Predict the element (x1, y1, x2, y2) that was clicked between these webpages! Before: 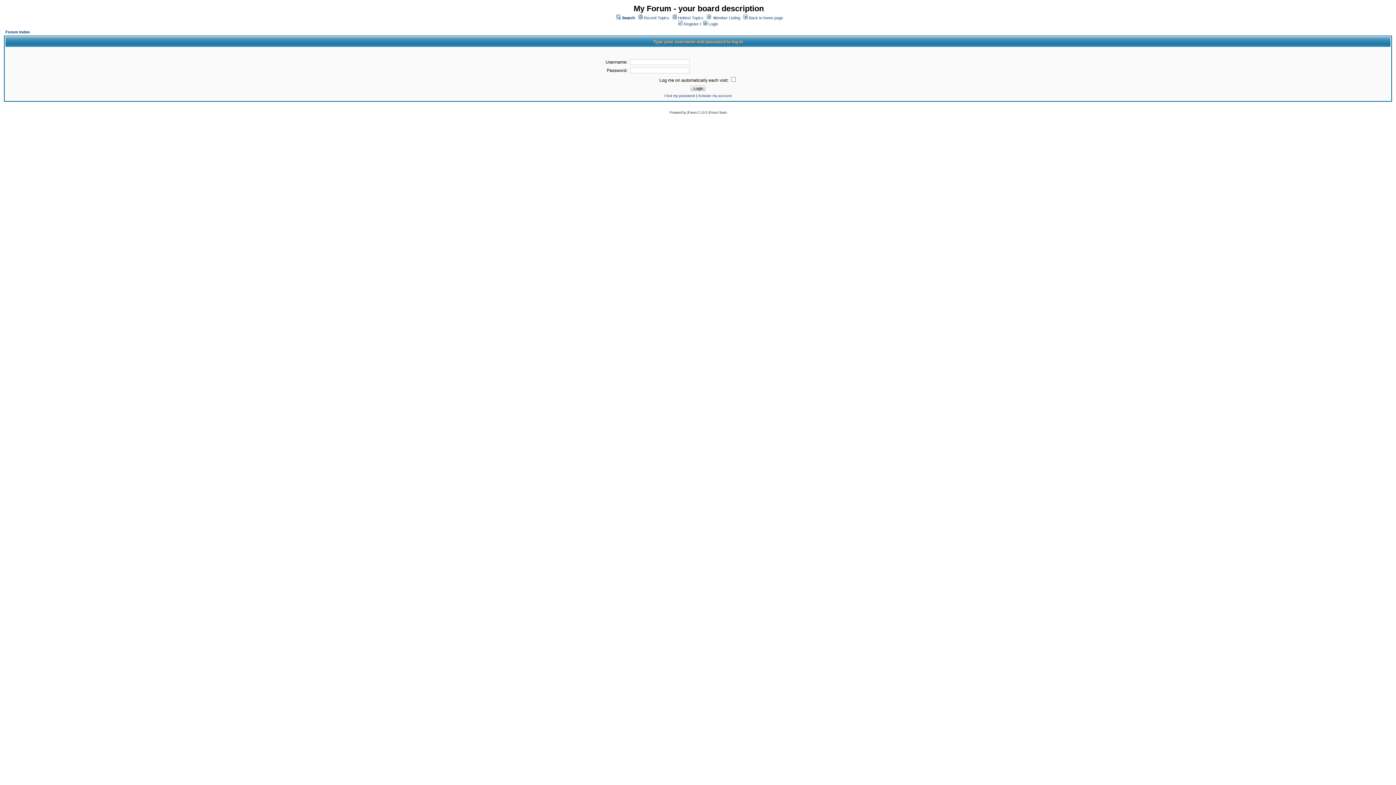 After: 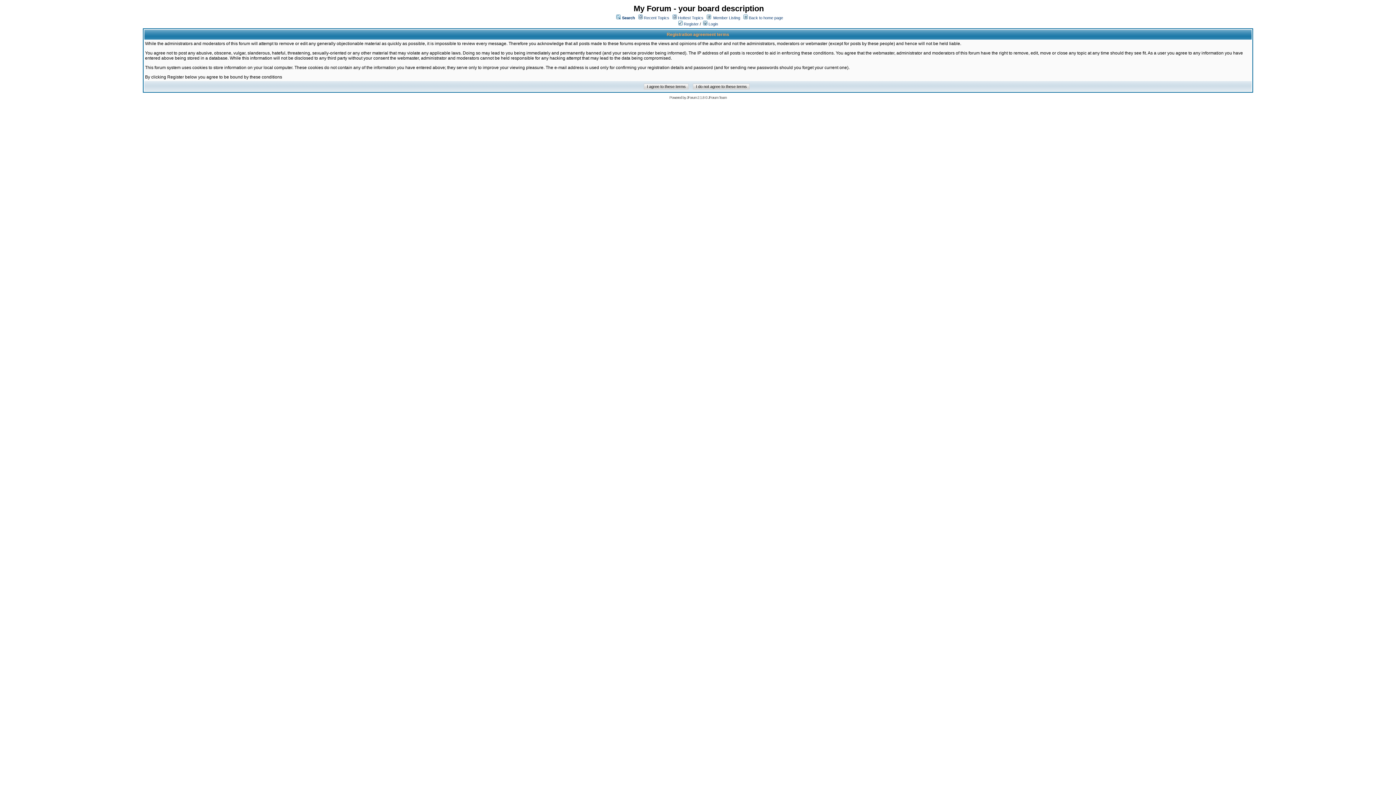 Action: bbox: (678, 21, 698, 26) label:  Register